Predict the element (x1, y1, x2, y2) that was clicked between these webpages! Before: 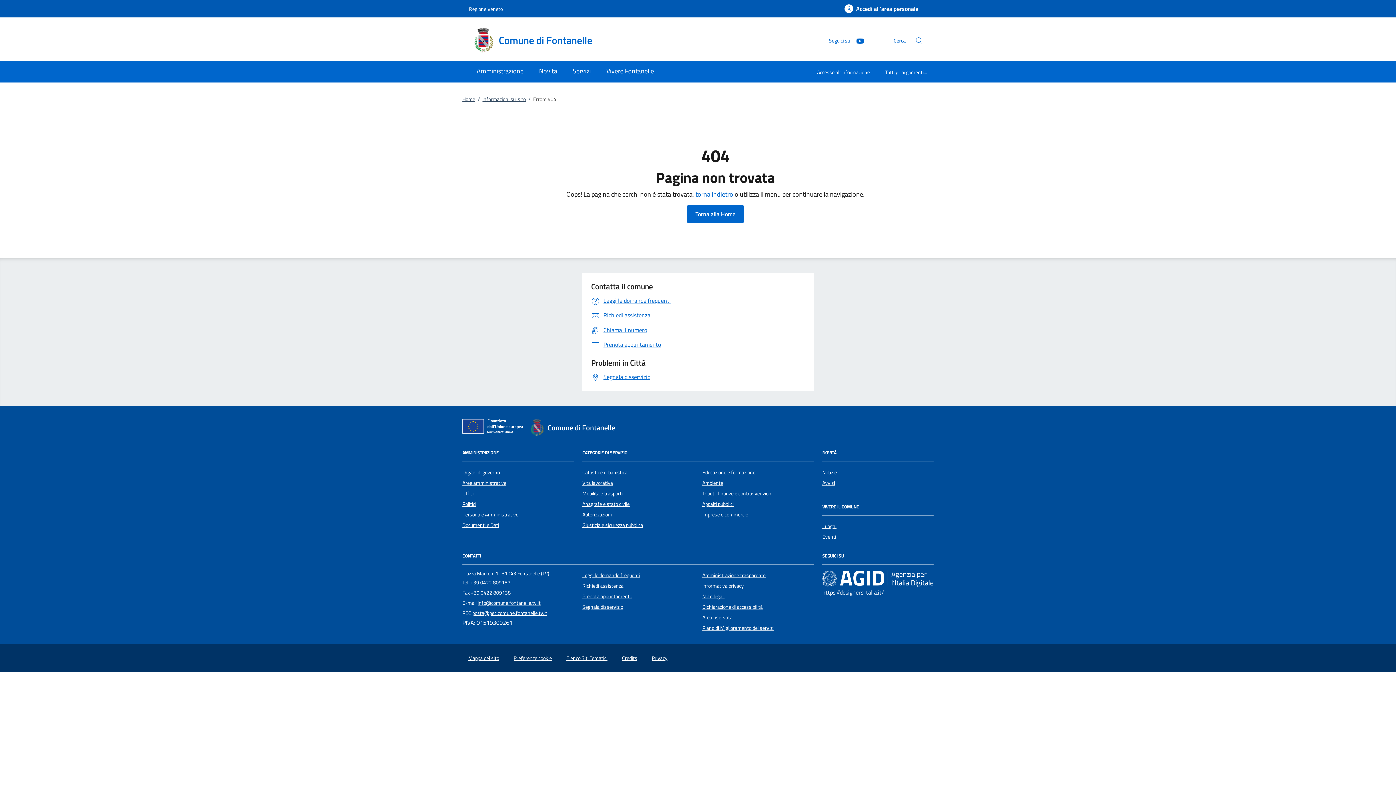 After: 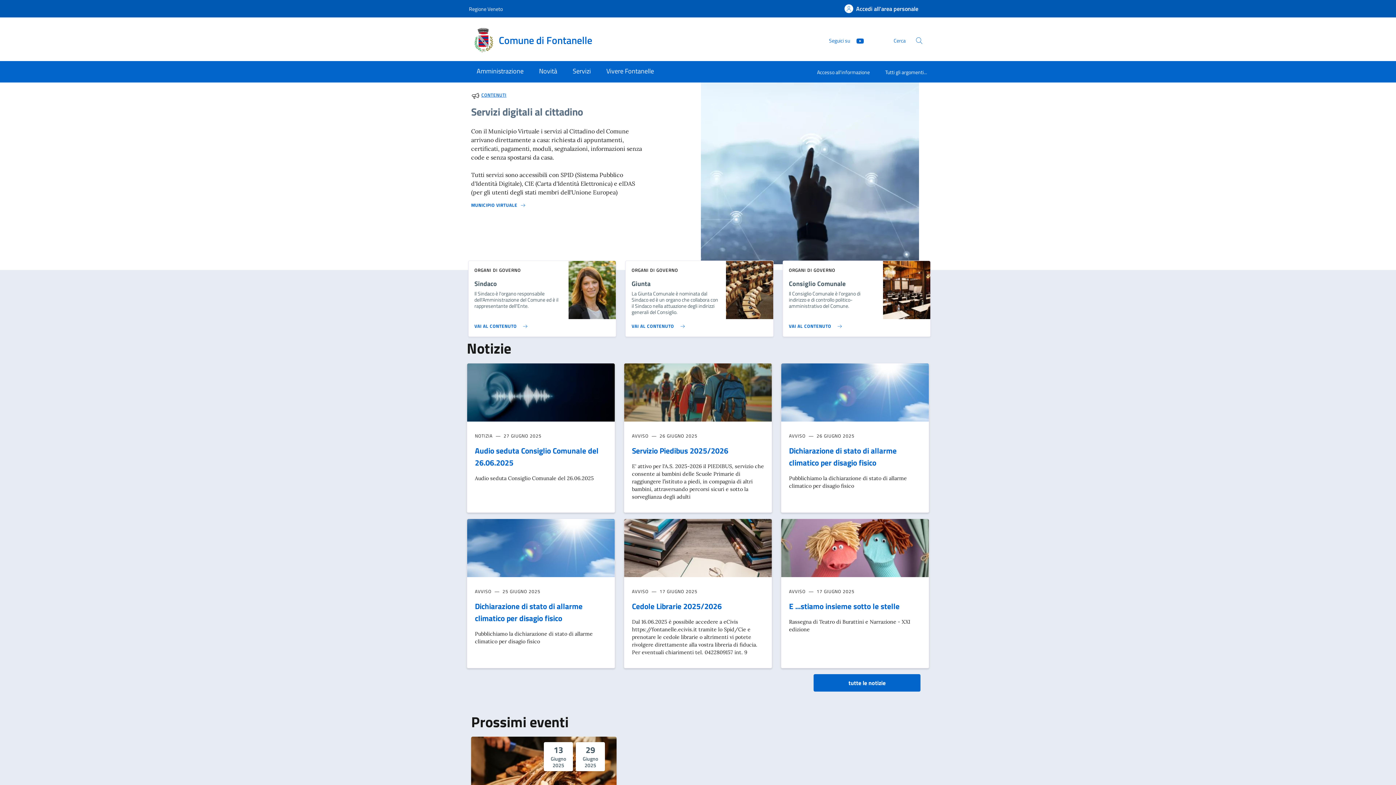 Action: label: Comune di Fontanelle bbox: (469, 25, 601, 55)